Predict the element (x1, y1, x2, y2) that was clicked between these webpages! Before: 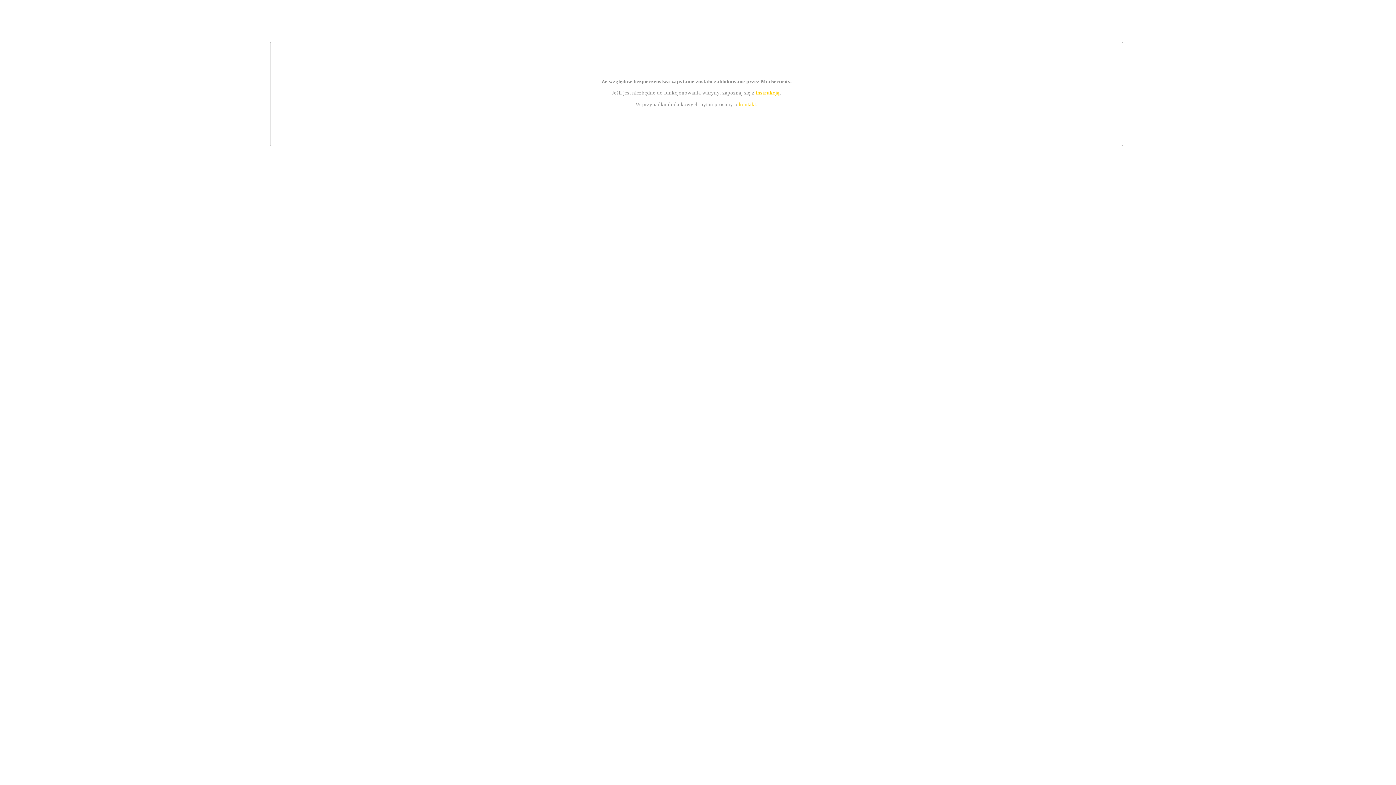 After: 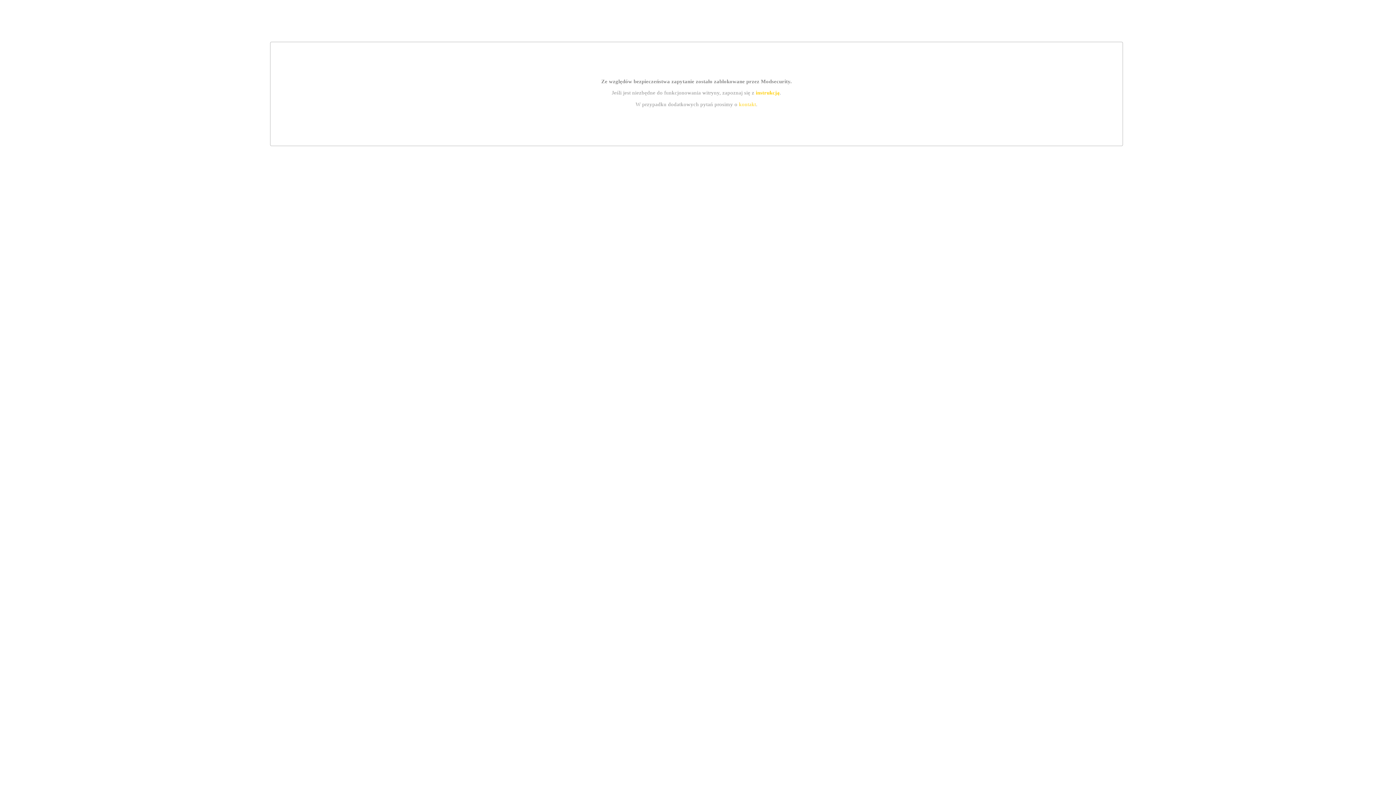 Action: bbox: (739, 101, 756, 107) label: kontakt